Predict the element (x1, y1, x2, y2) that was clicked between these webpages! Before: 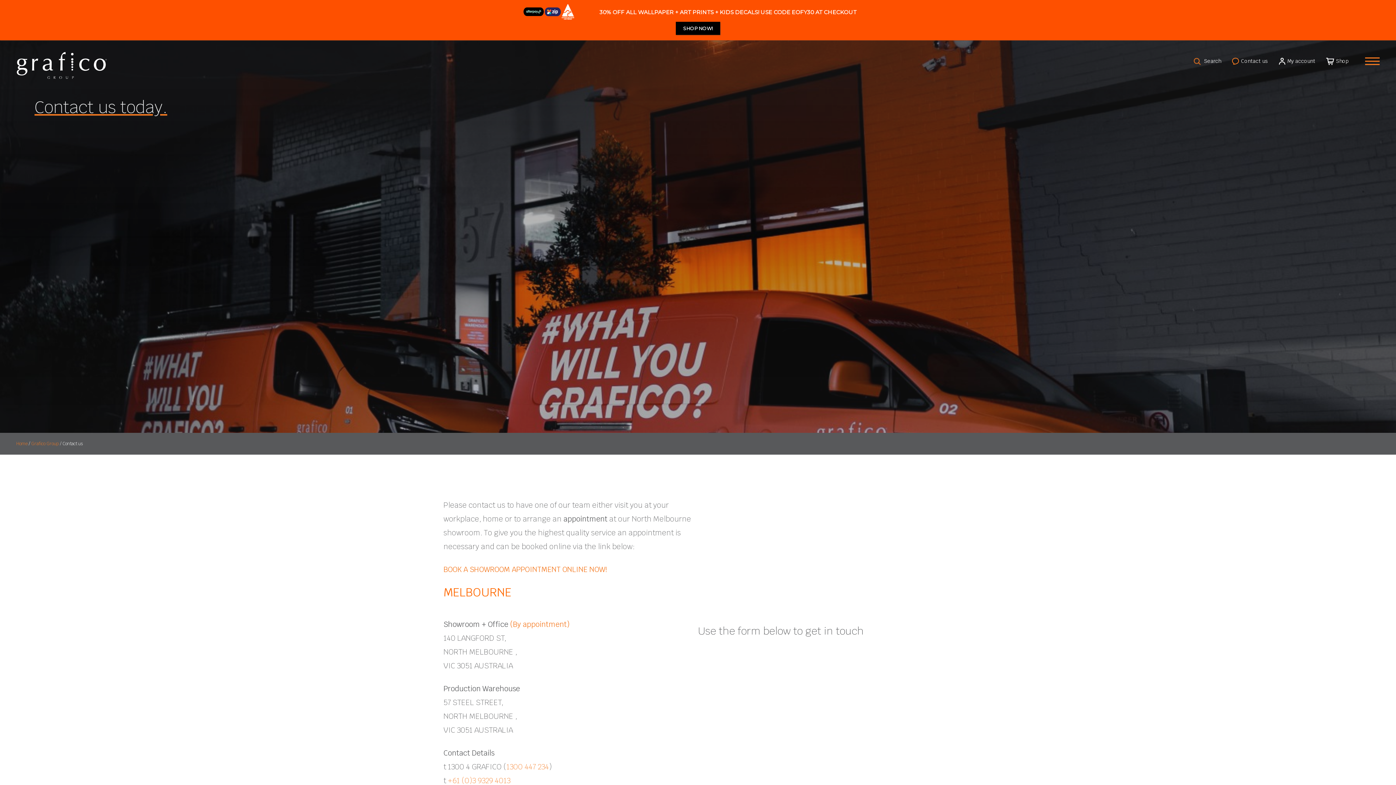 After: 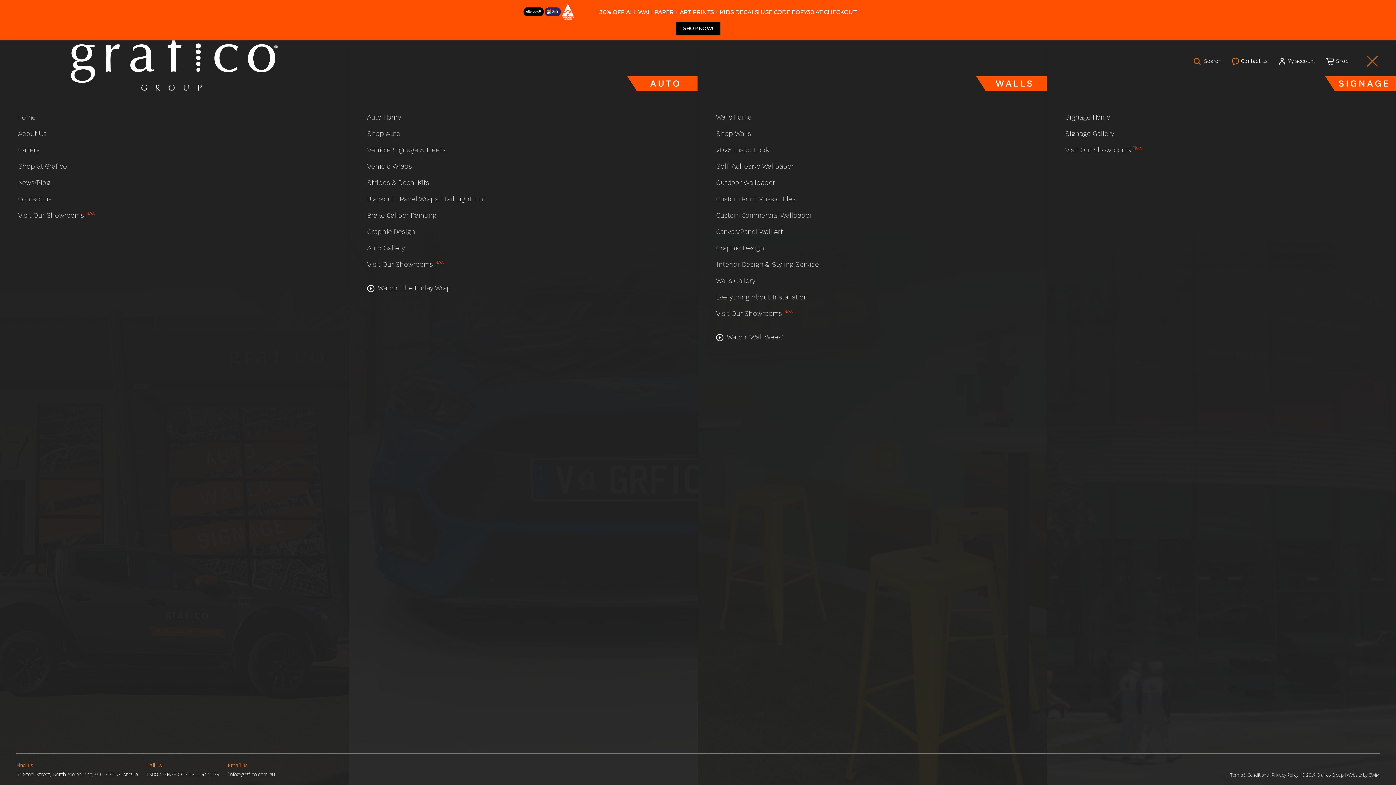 Action: bbox: (1360, 52, 1380, 70)